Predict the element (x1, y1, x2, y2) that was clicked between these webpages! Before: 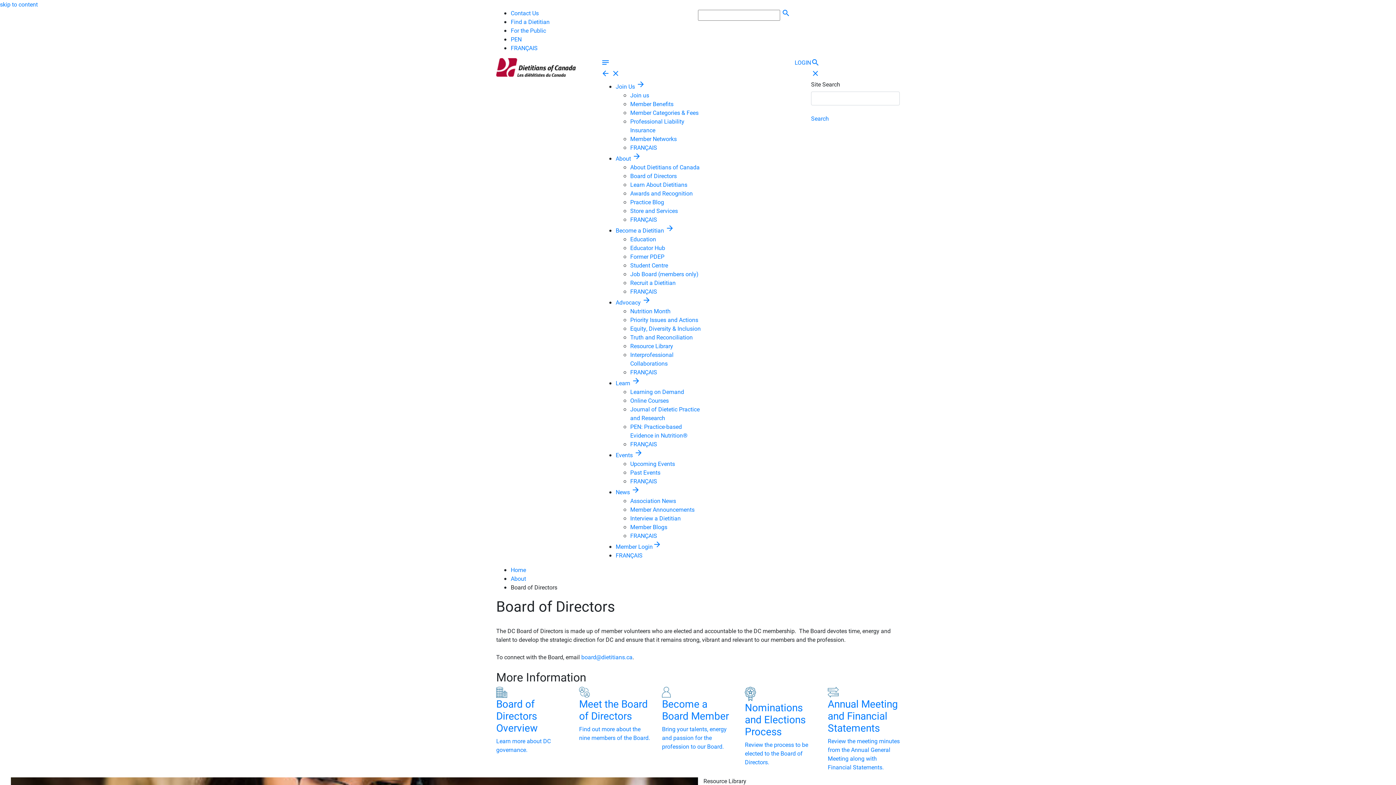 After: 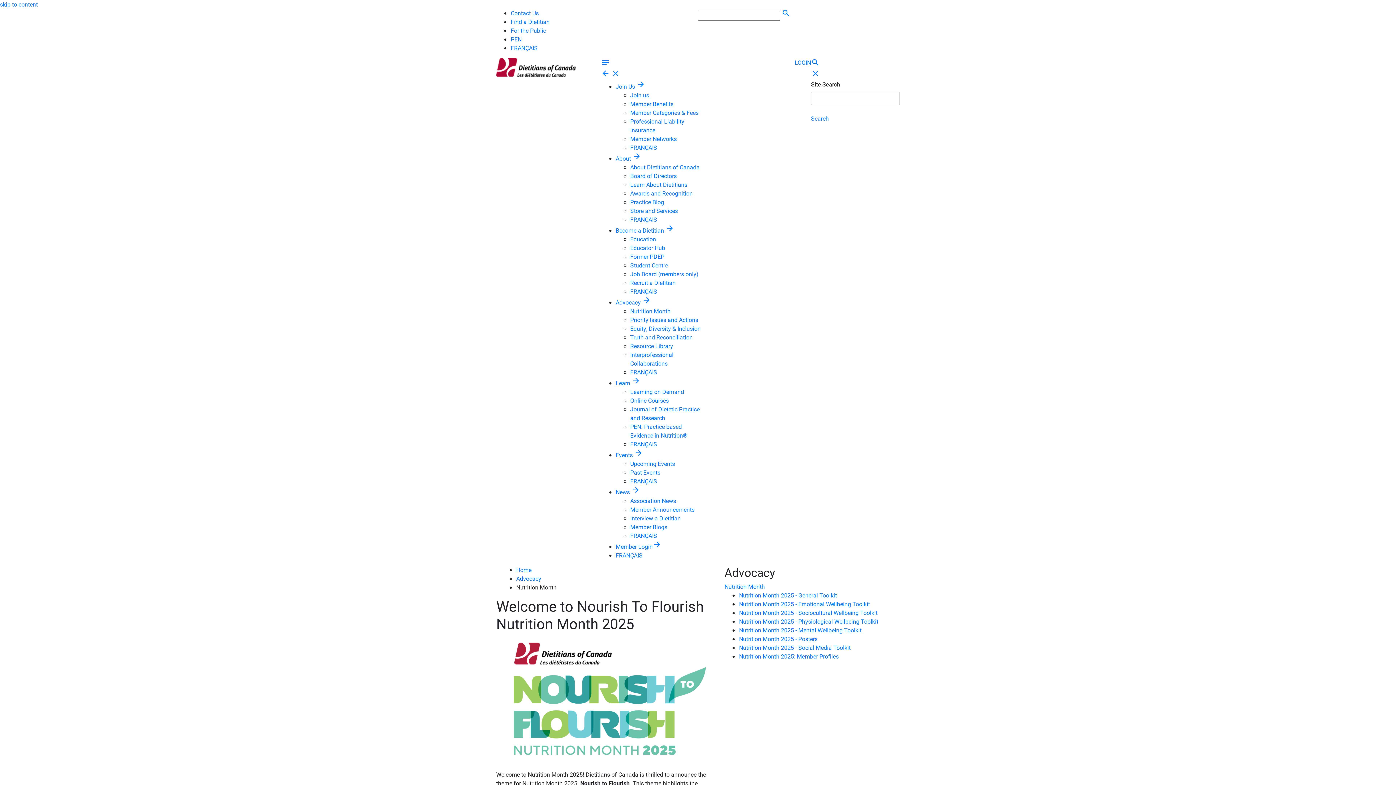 Action: bbox: (630, 307, 670, 314) label: Nutrition Month